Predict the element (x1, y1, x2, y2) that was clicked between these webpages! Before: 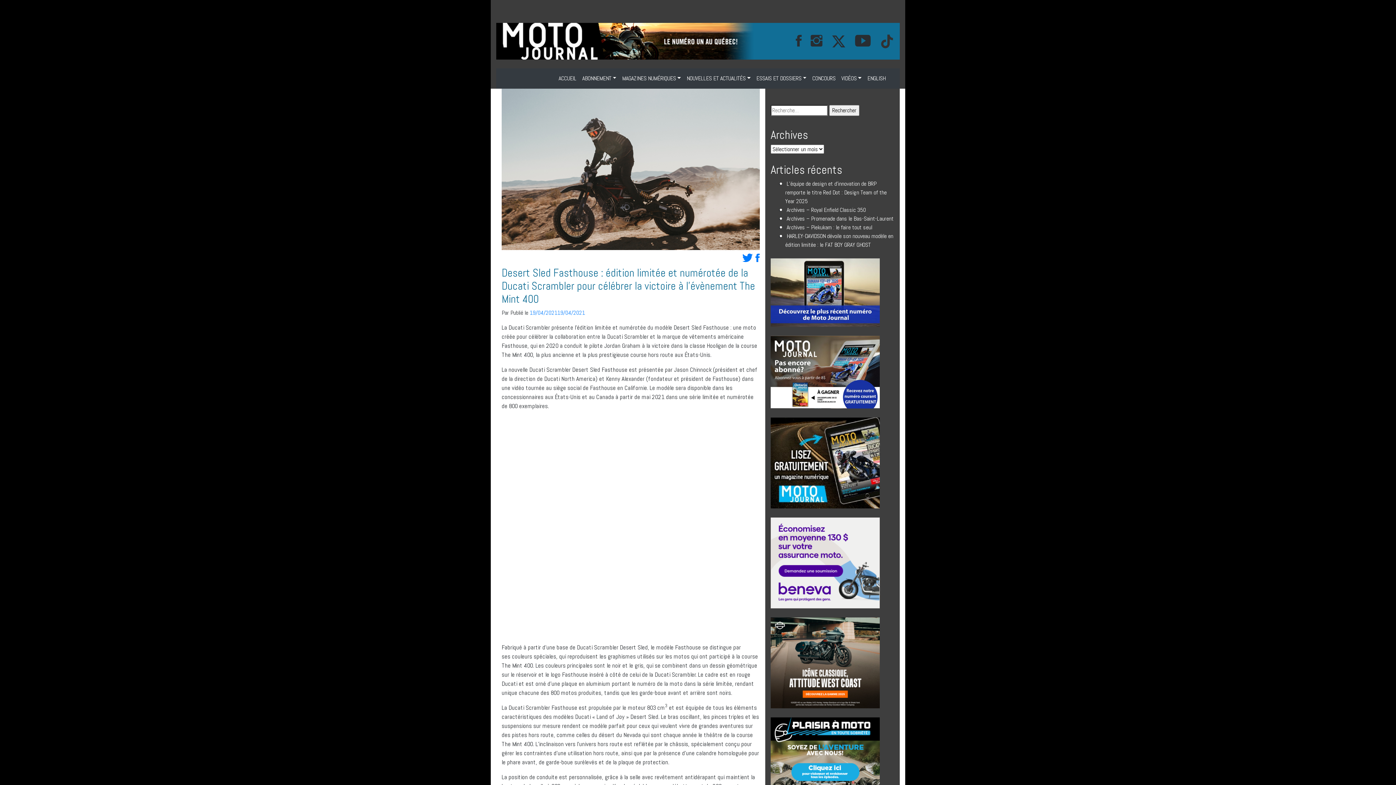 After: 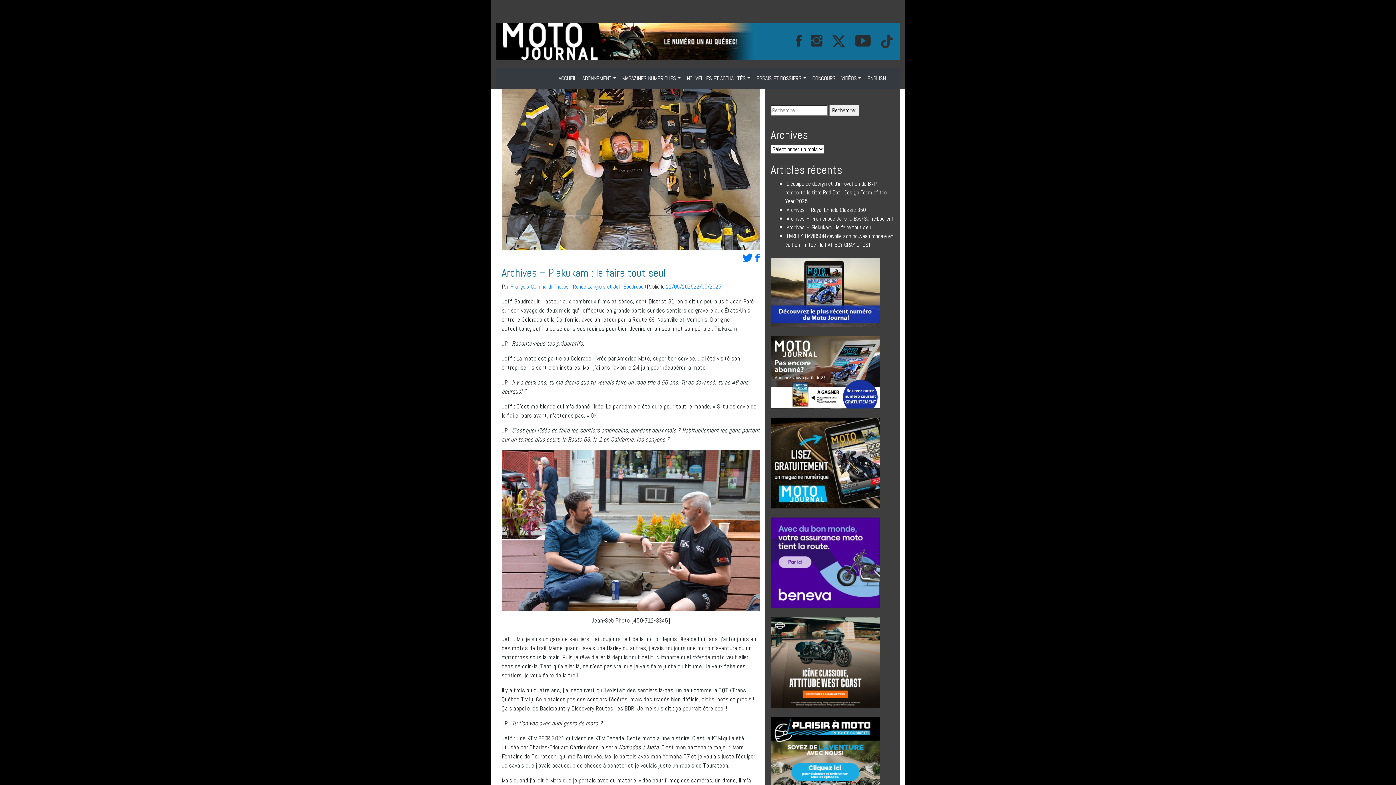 Action: bbox: (786, 223, 872, 231) label: Archives – Piekukam : le faire tout seul